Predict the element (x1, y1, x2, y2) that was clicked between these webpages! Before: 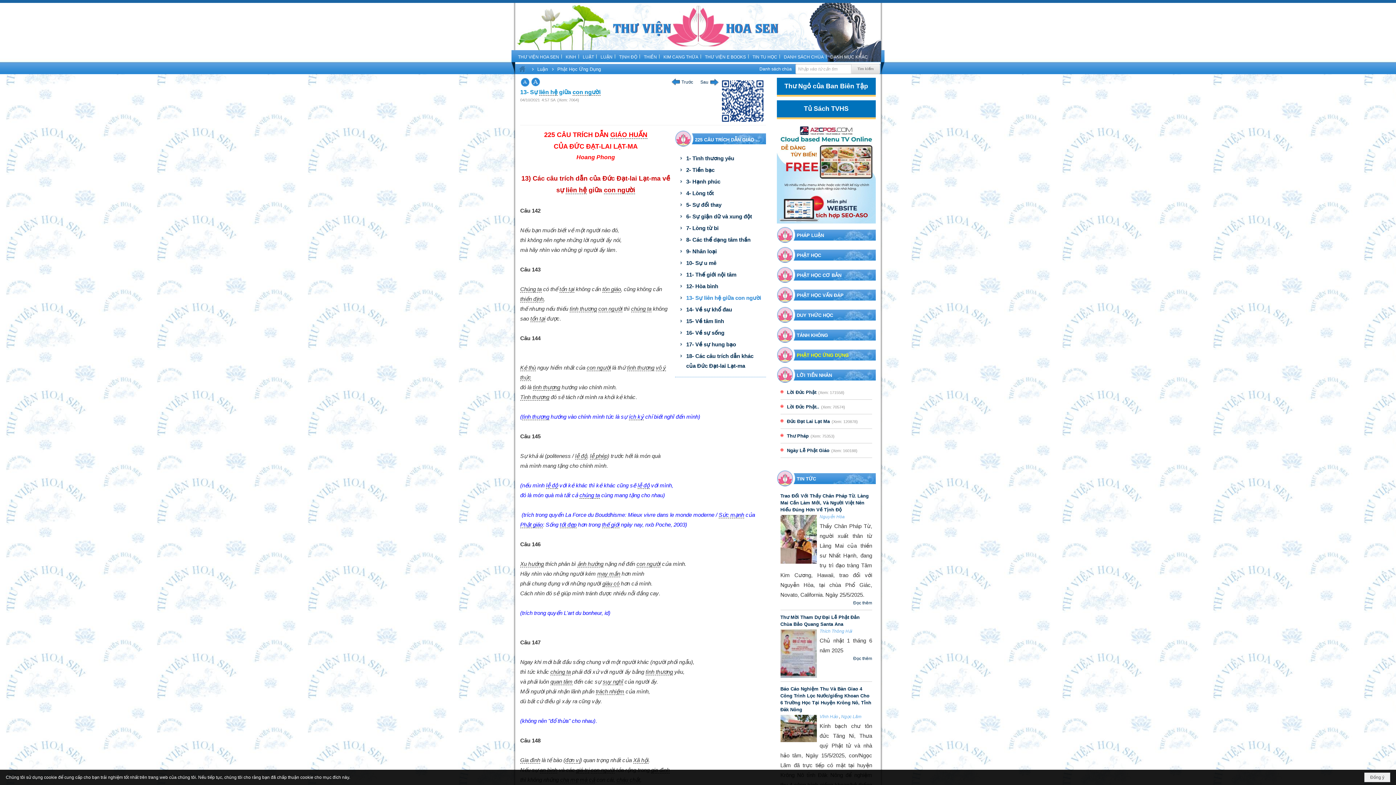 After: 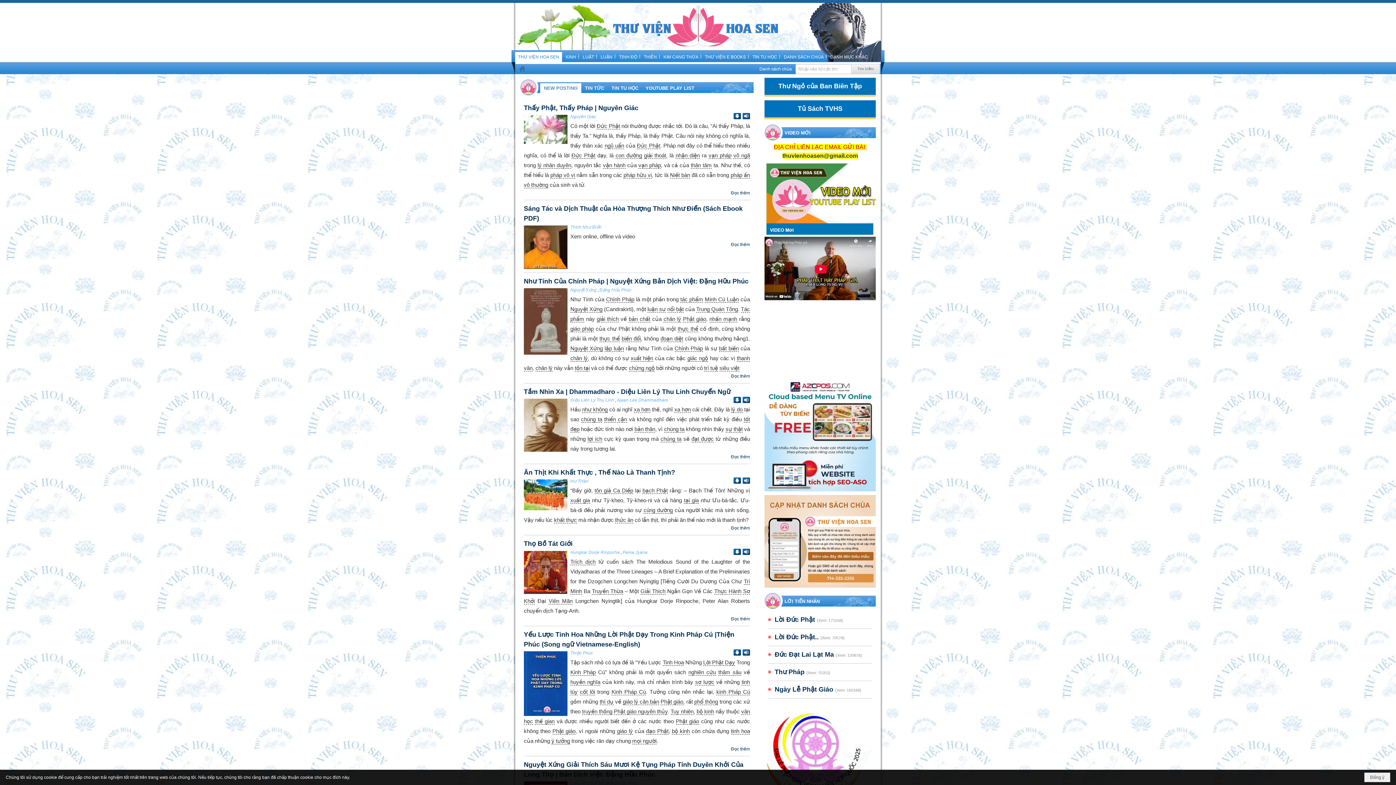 Action: label: THƯ VIỆN HOA SEN bbox: (515, 52, 562, 62)